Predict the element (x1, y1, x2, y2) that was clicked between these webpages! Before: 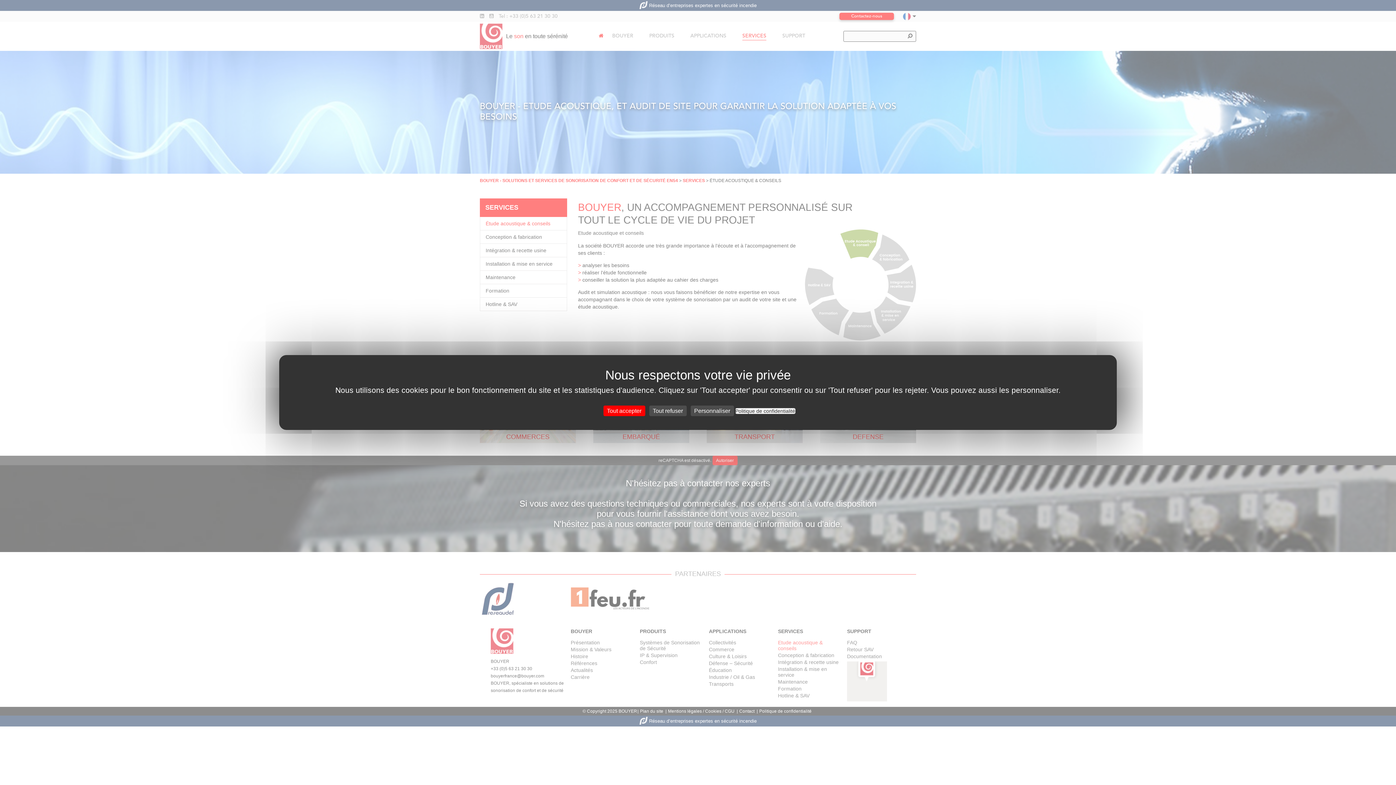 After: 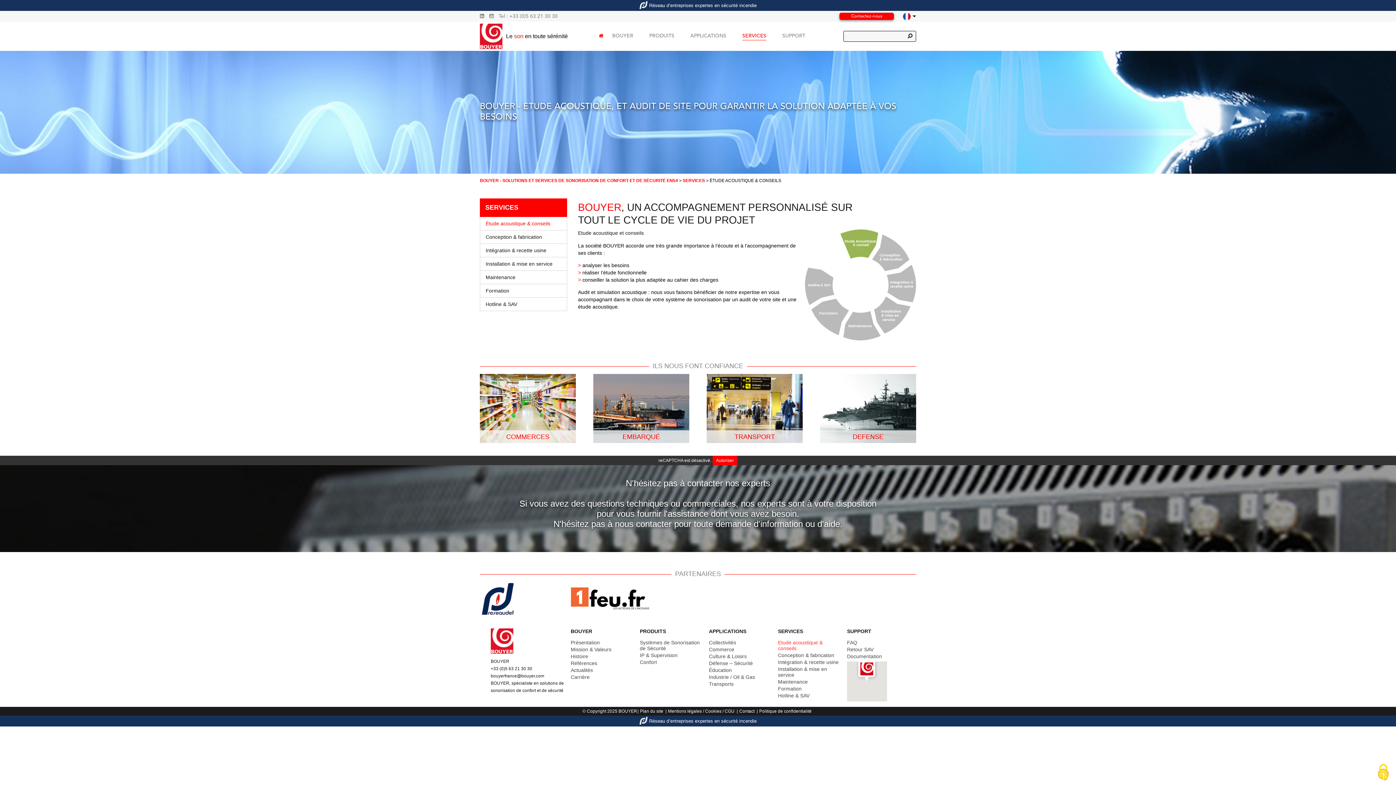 Action: bbox: (649, 405, 686, 416) label: Cookies : Tout refuser